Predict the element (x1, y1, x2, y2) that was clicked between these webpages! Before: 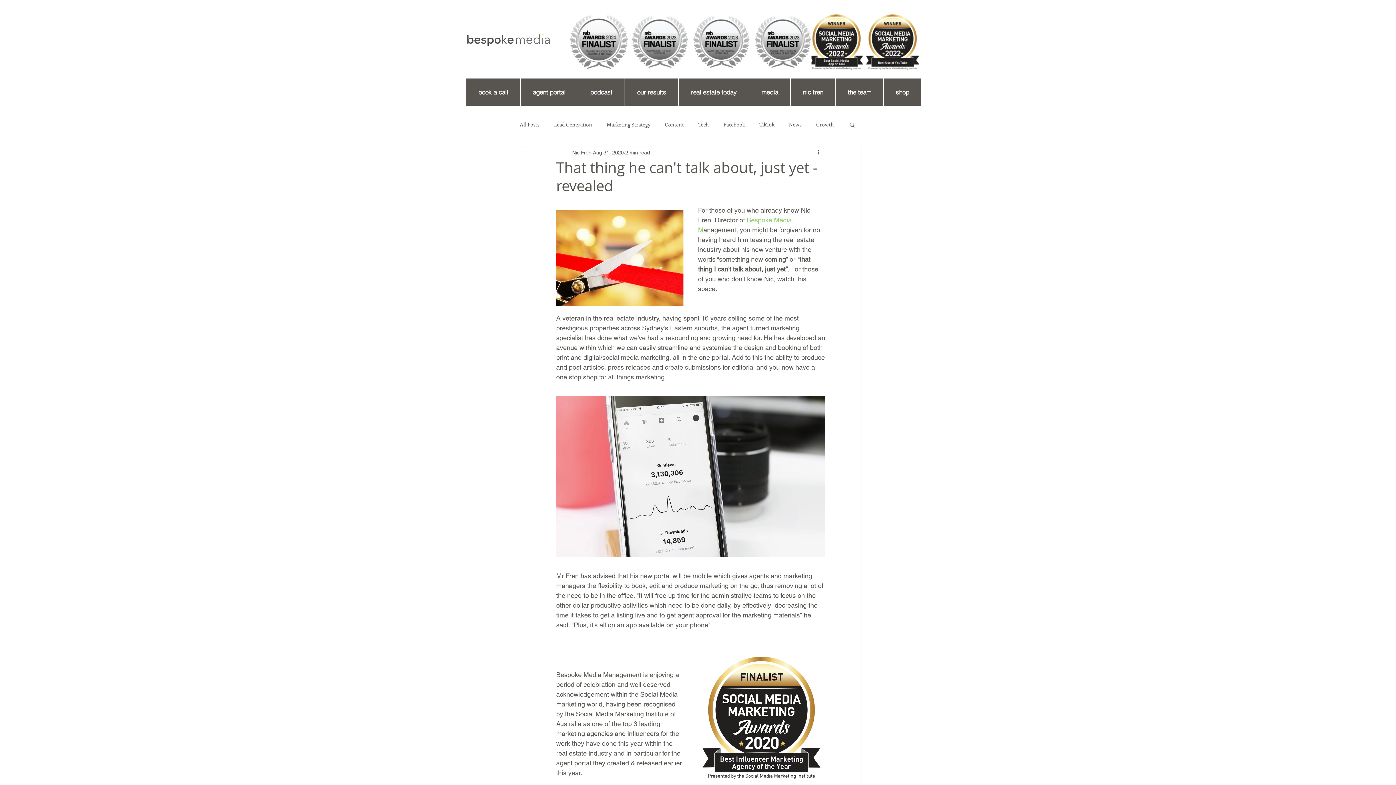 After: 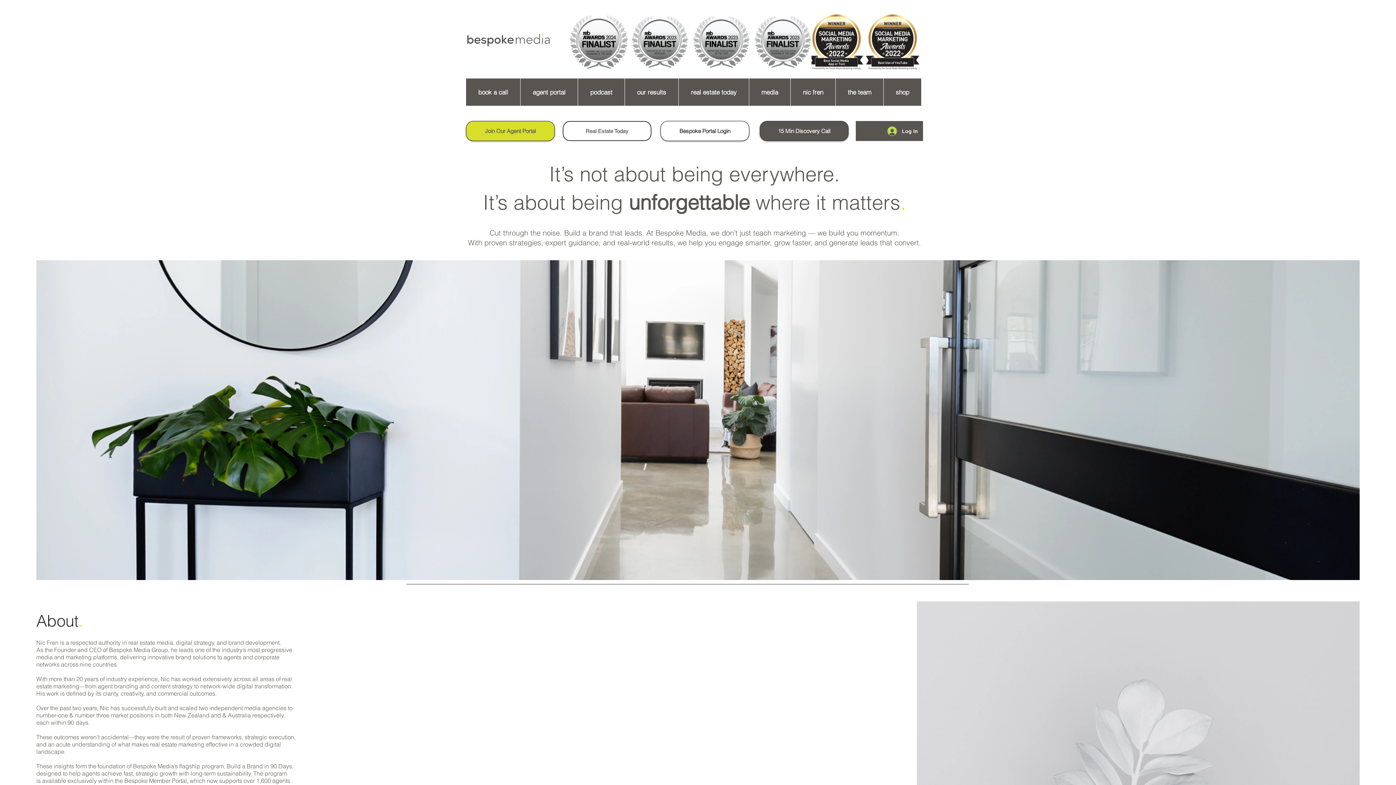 Action: bbox: (466, 32, 550, 46)